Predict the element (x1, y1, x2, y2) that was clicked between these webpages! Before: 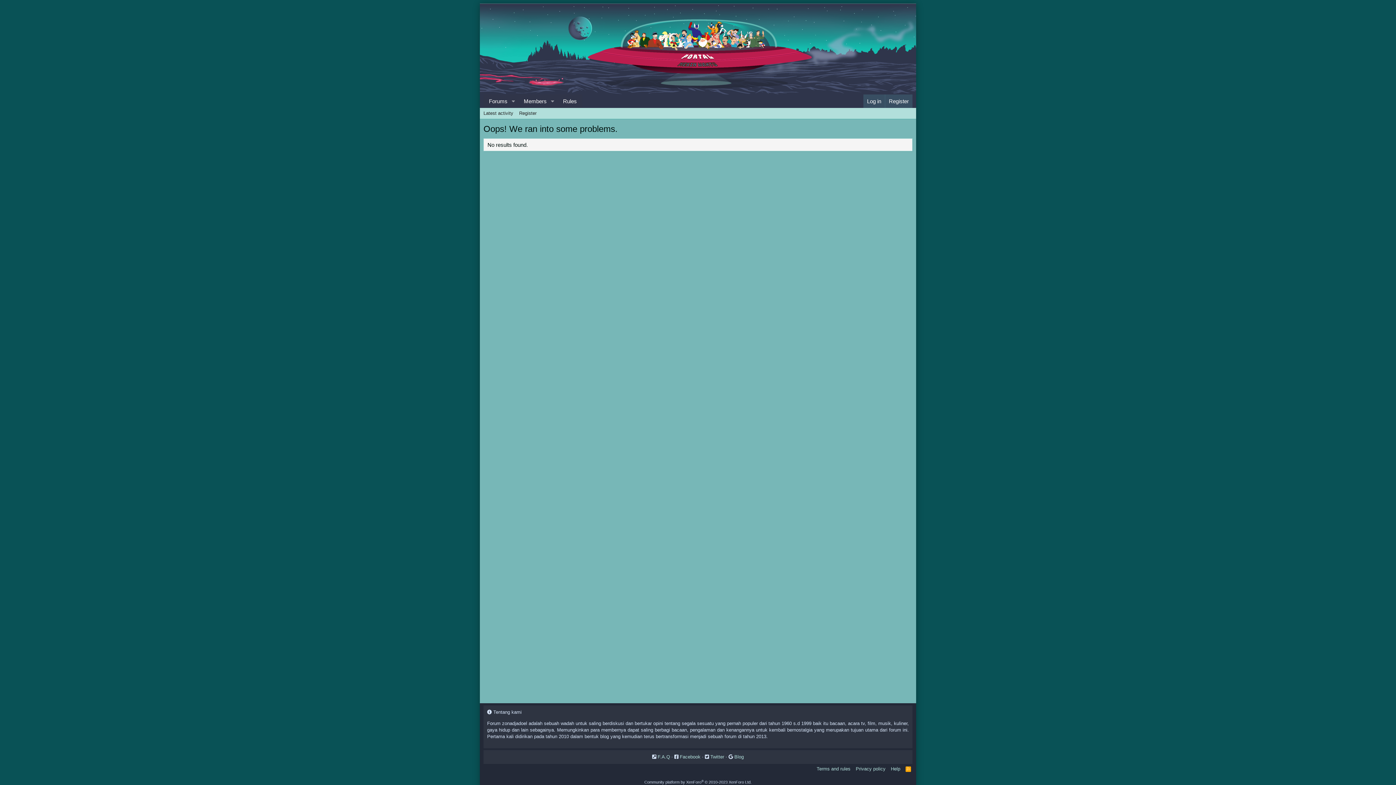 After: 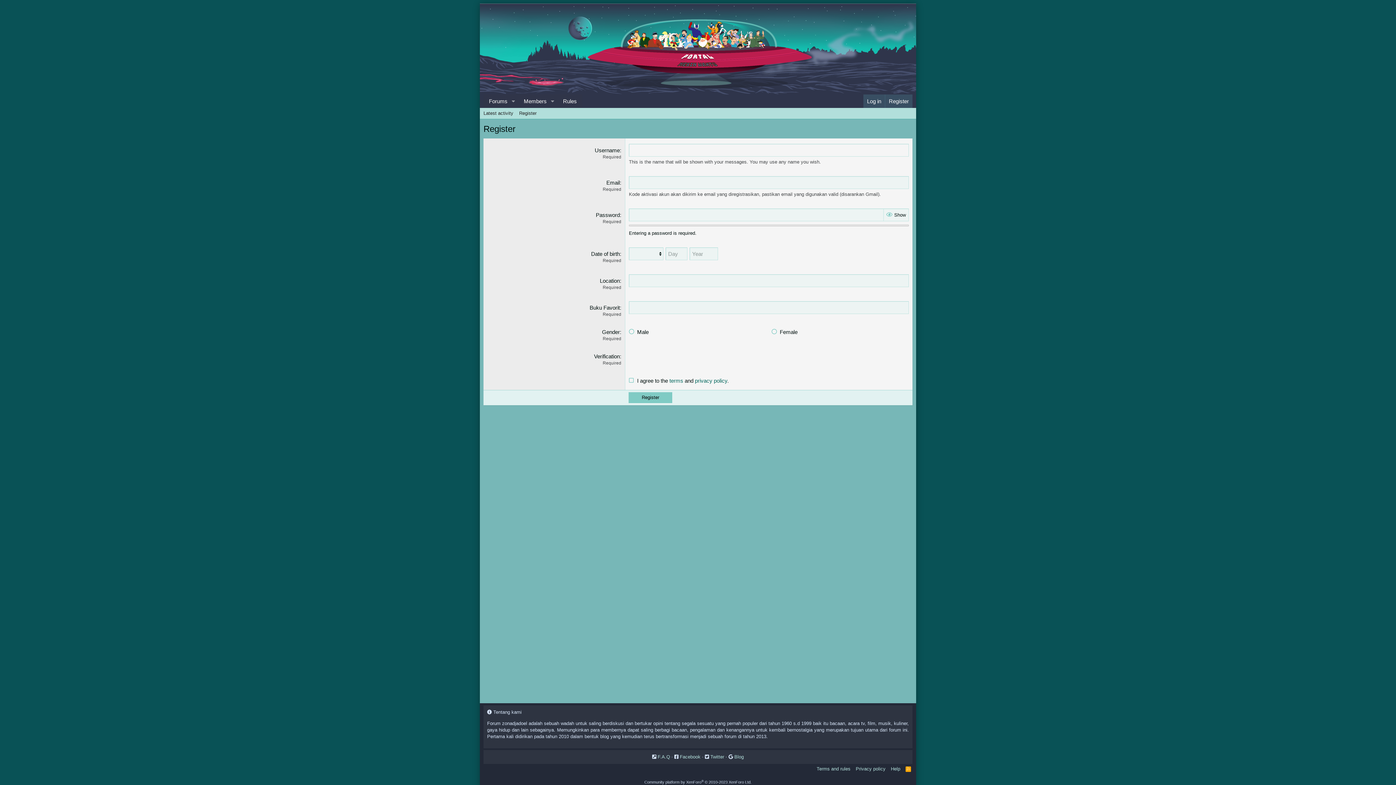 Action: label: Register bbox: (885, 94, 912, 108)